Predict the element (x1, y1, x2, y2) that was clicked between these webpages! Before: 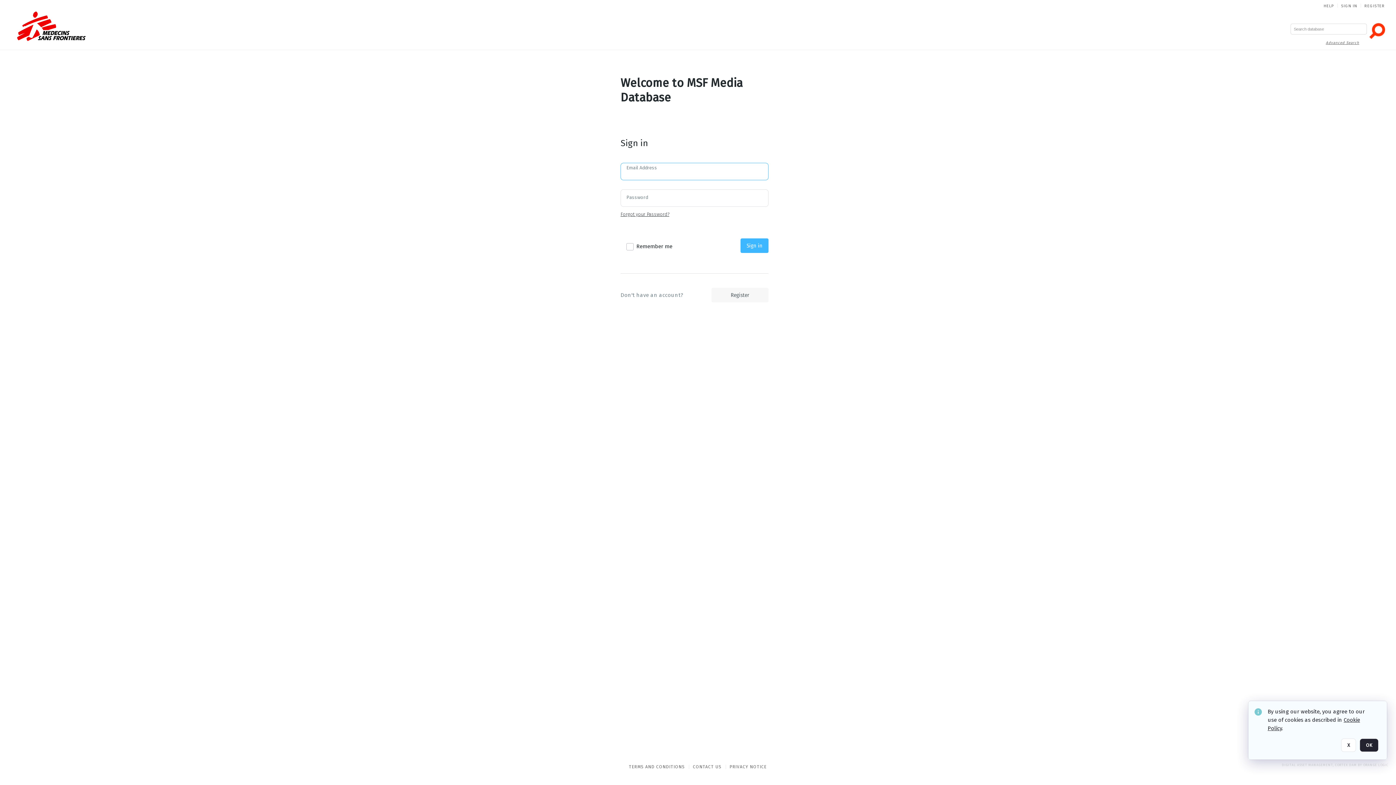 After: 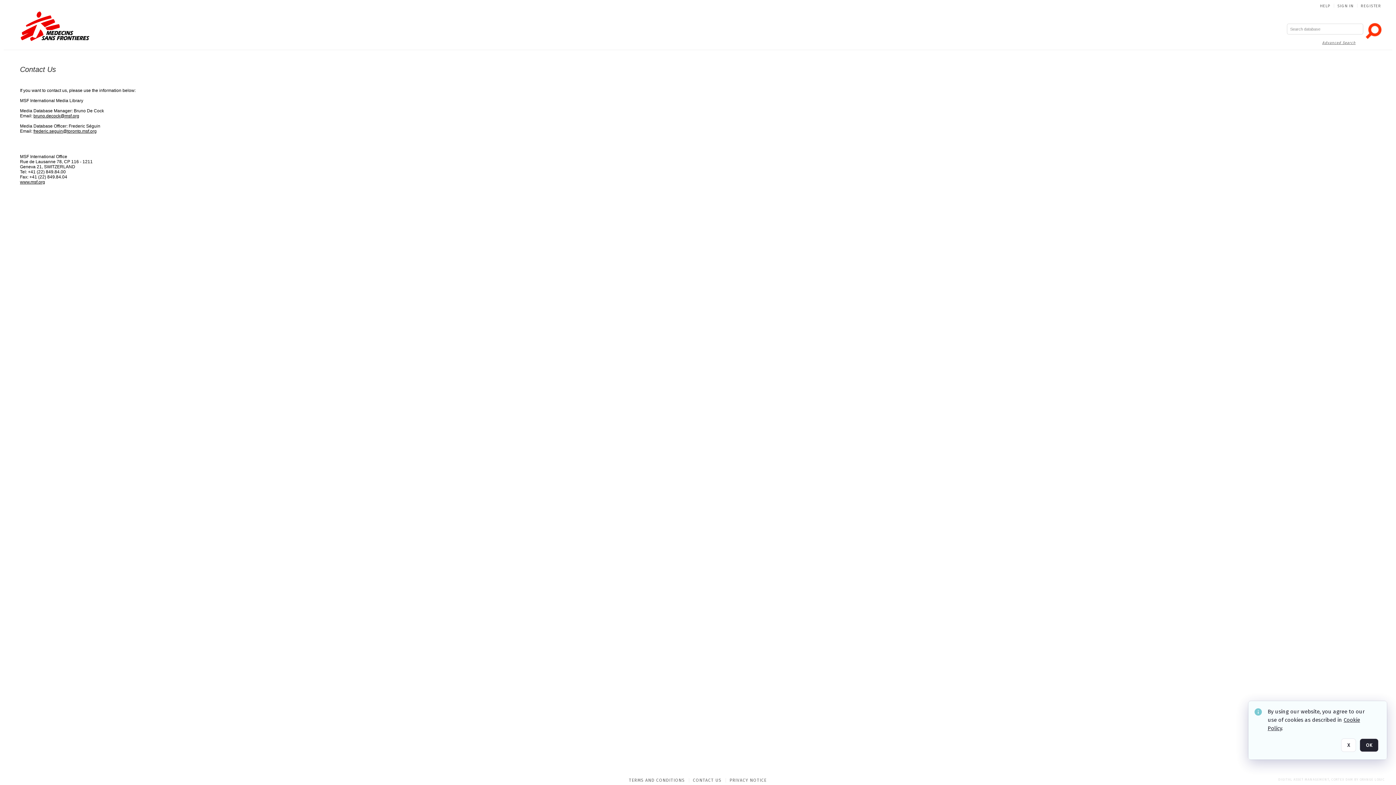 Action: bbox: (693, 764, 722, 769) label: Contact us